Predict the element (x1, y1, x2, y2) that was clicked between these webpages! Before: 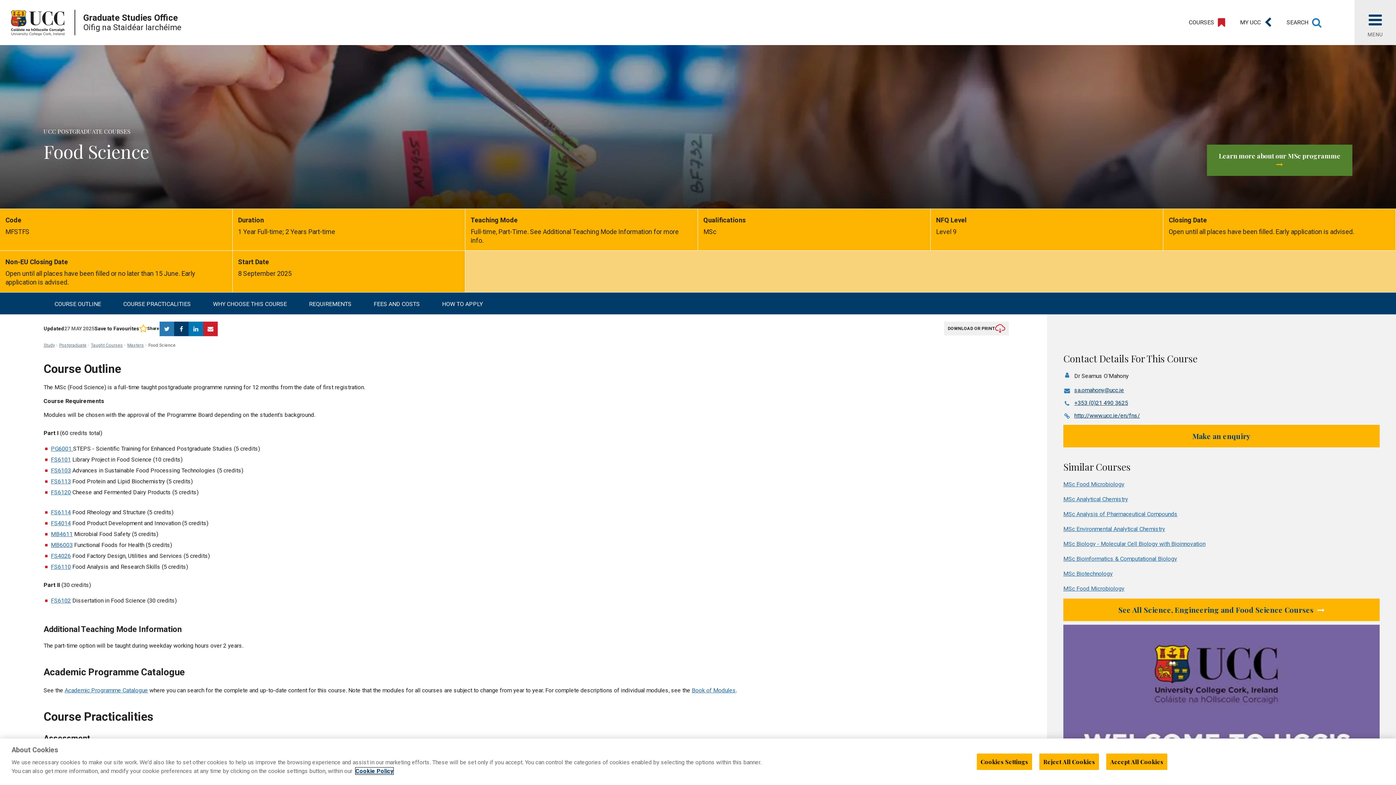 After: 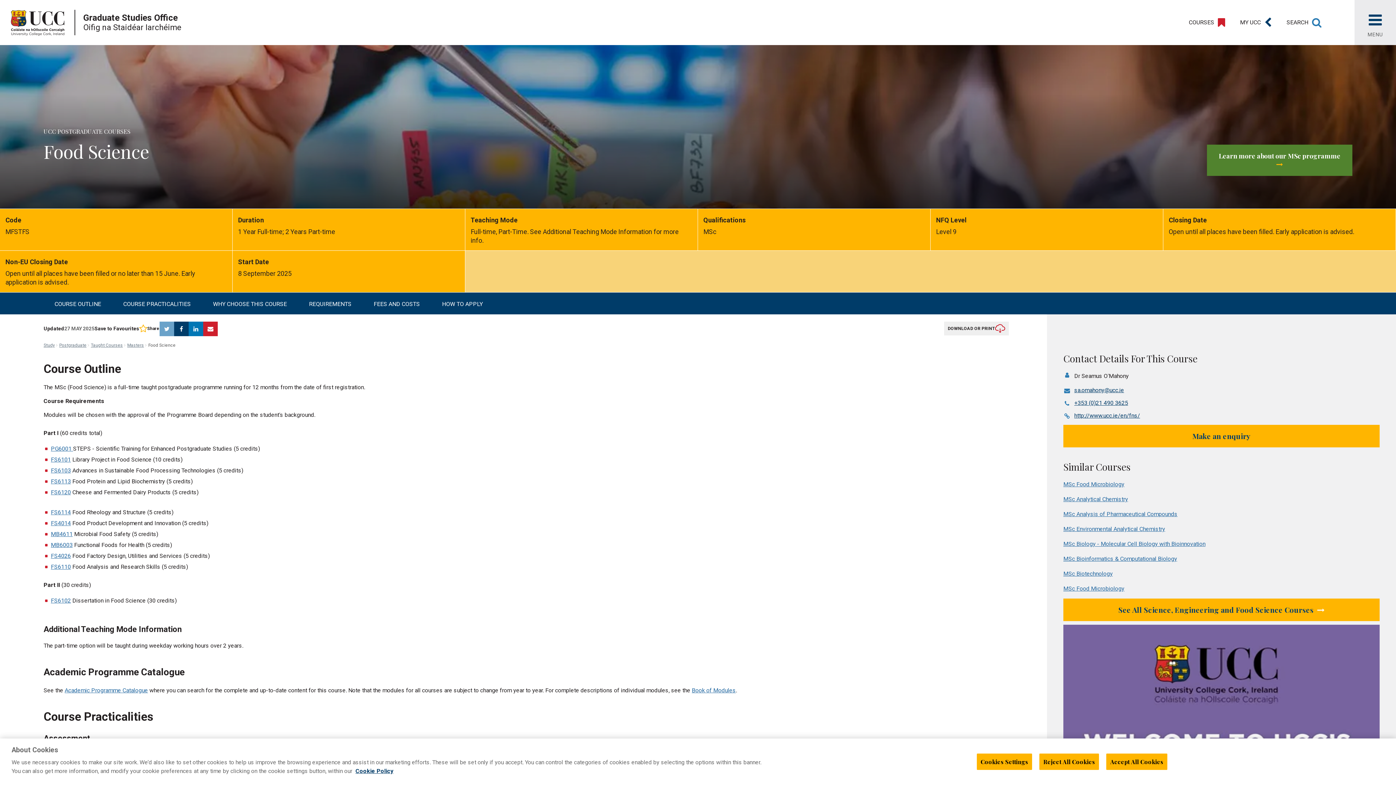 Action: label: 	
Twitter bbox: (159, 321, 174, 336)